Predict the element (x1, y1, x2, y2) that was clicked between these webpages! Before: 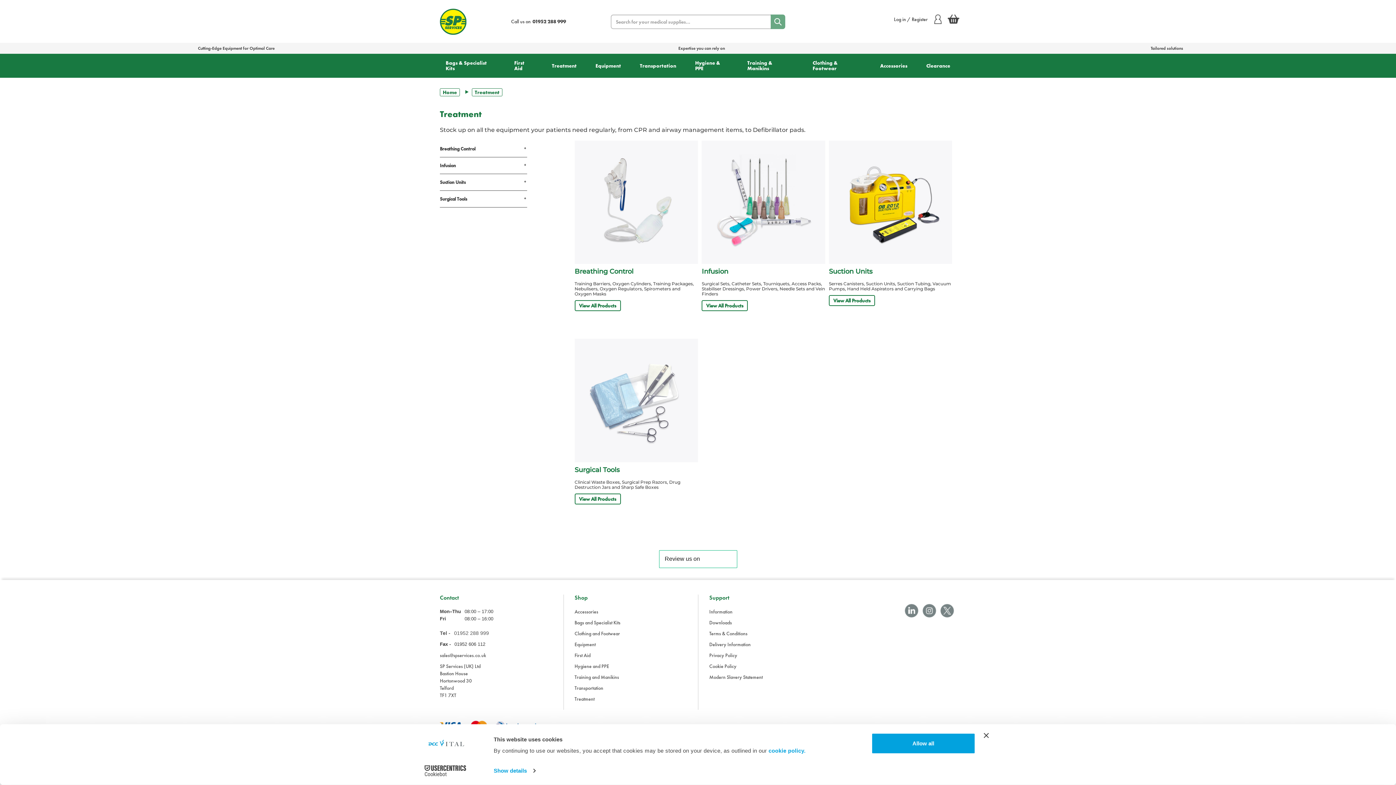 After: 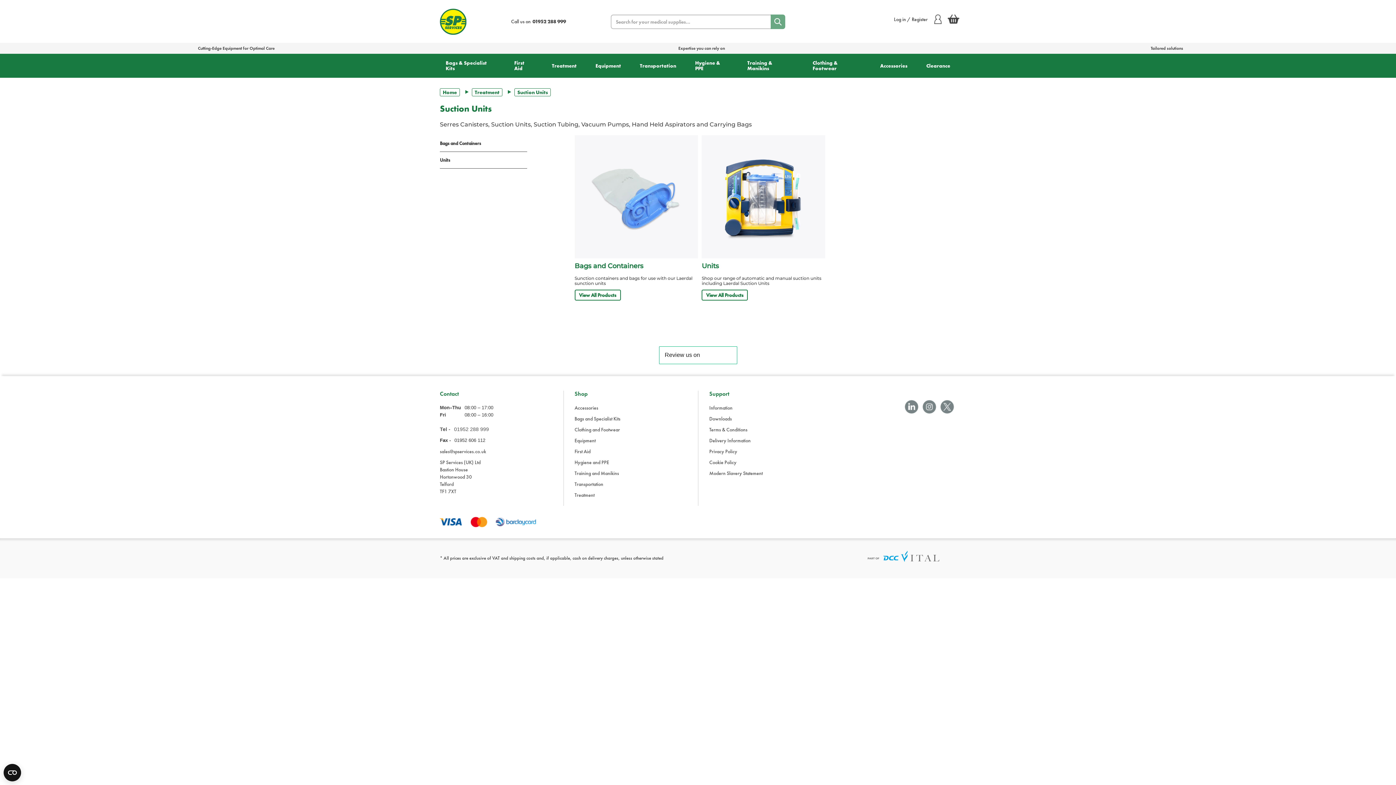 Action: bbox: (829, 166, 872, 174) label: Suction Units